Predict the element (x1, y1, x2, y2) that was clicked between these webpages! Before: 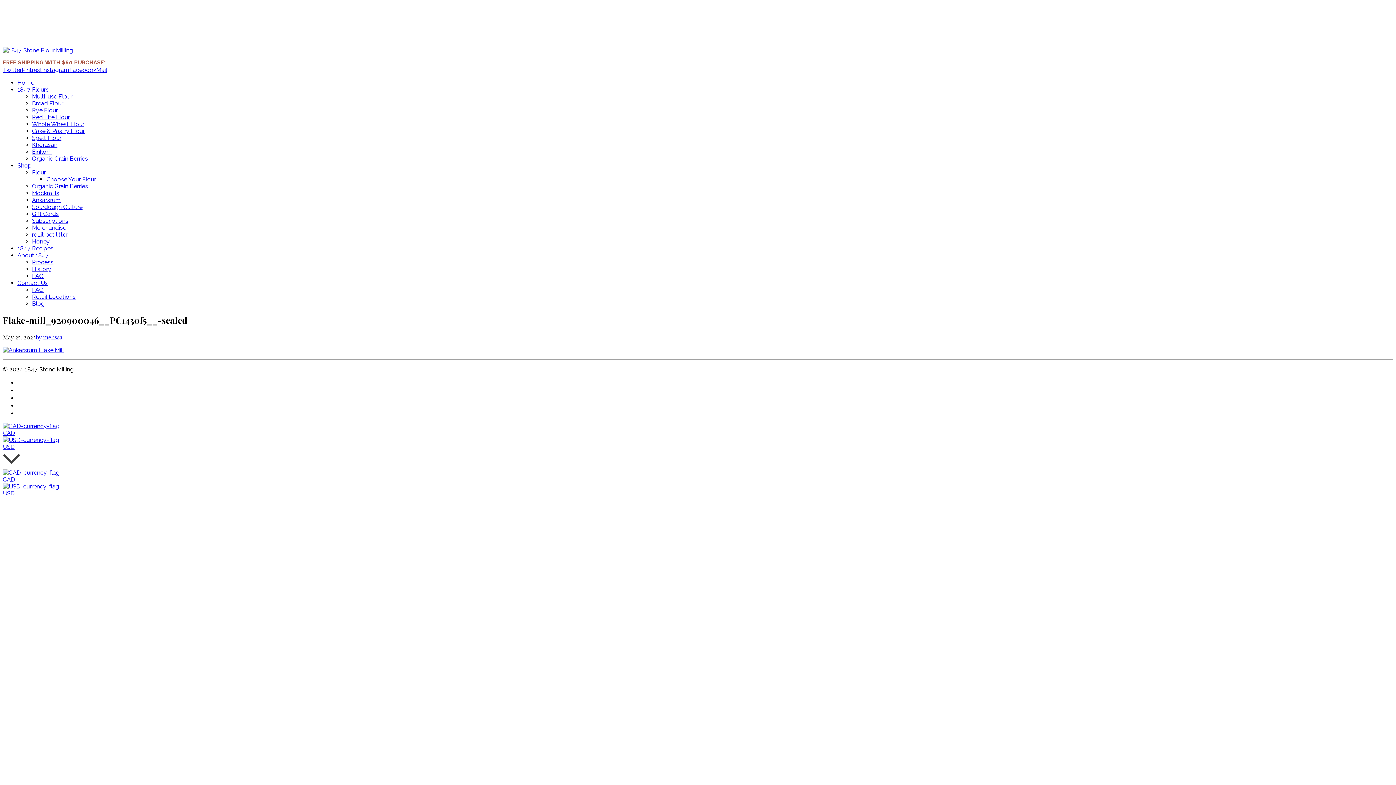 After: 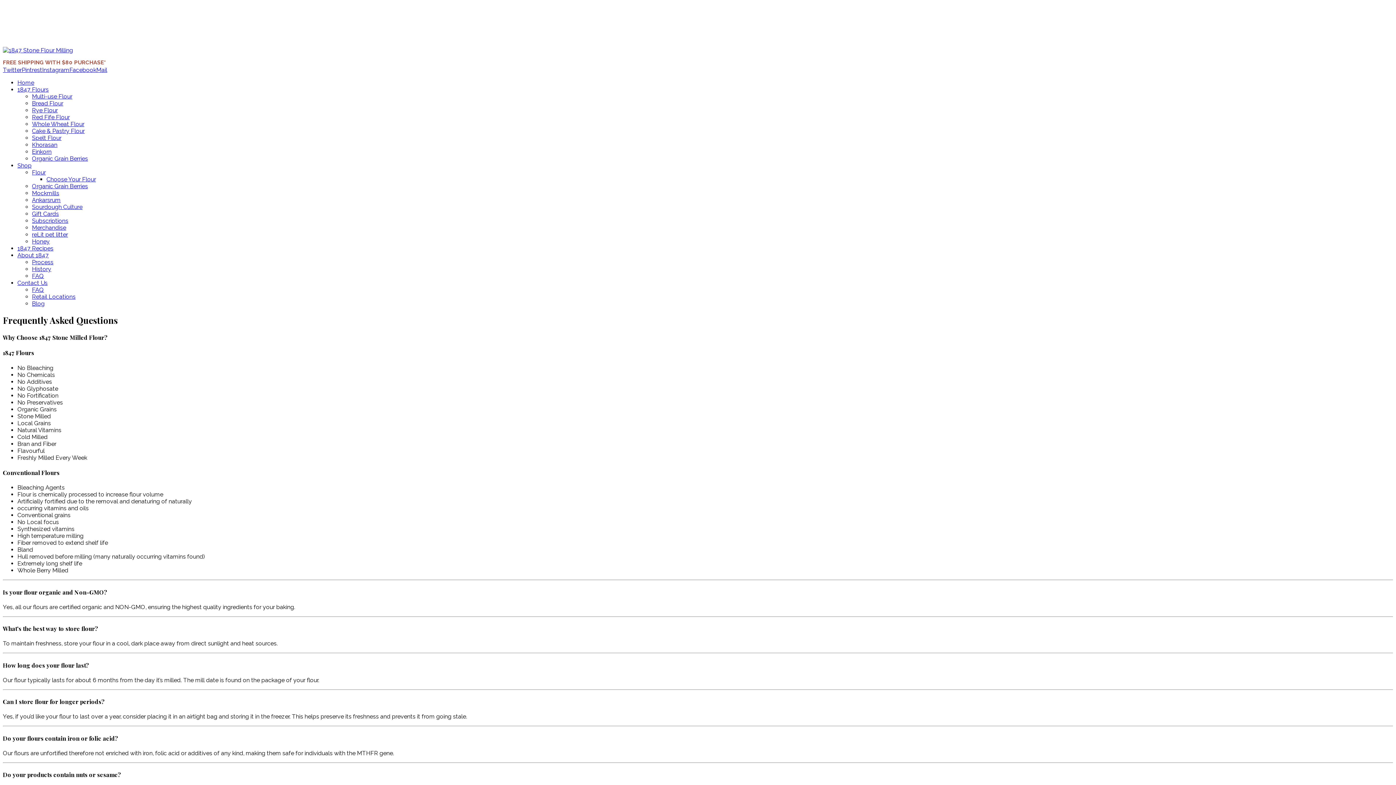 Action: bbox: (32, 286, 44, 293) label: FAQ